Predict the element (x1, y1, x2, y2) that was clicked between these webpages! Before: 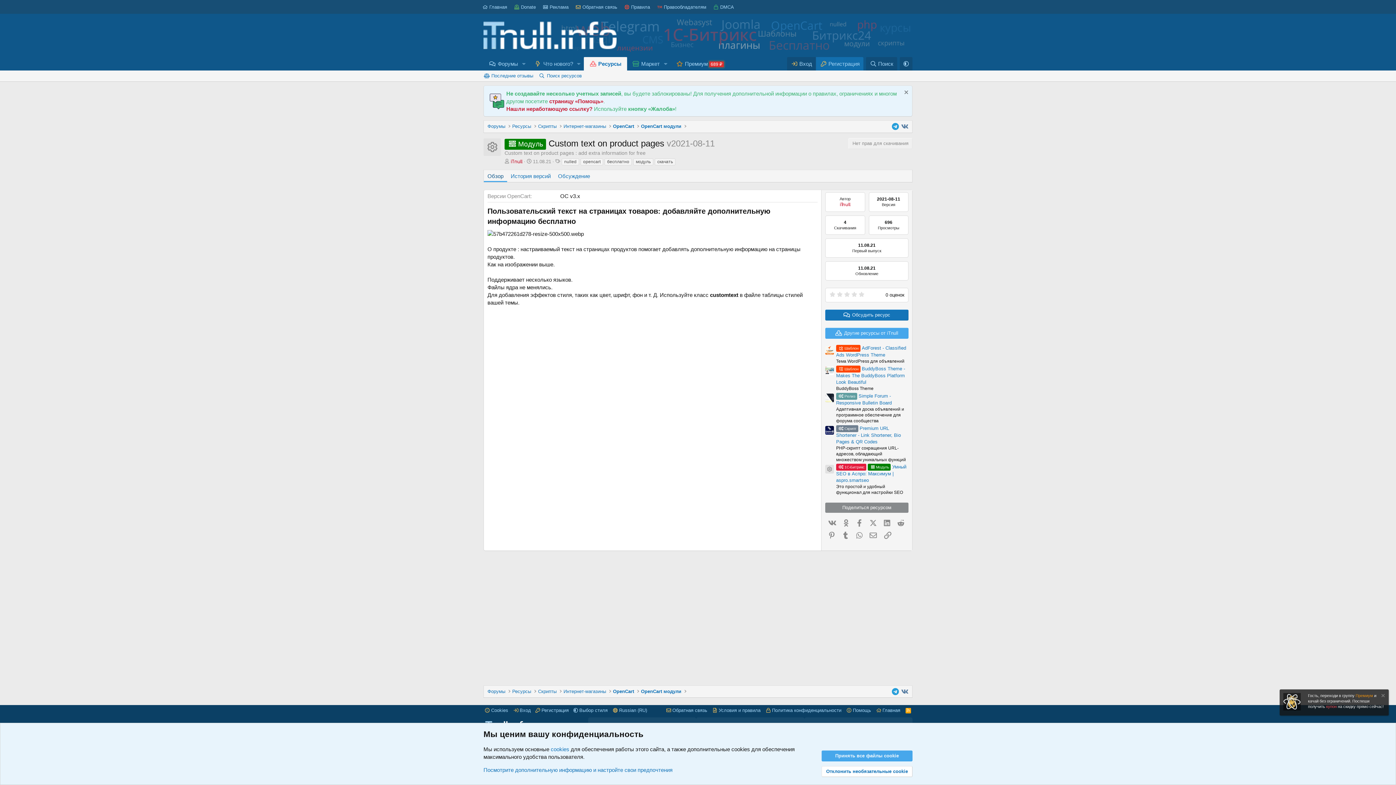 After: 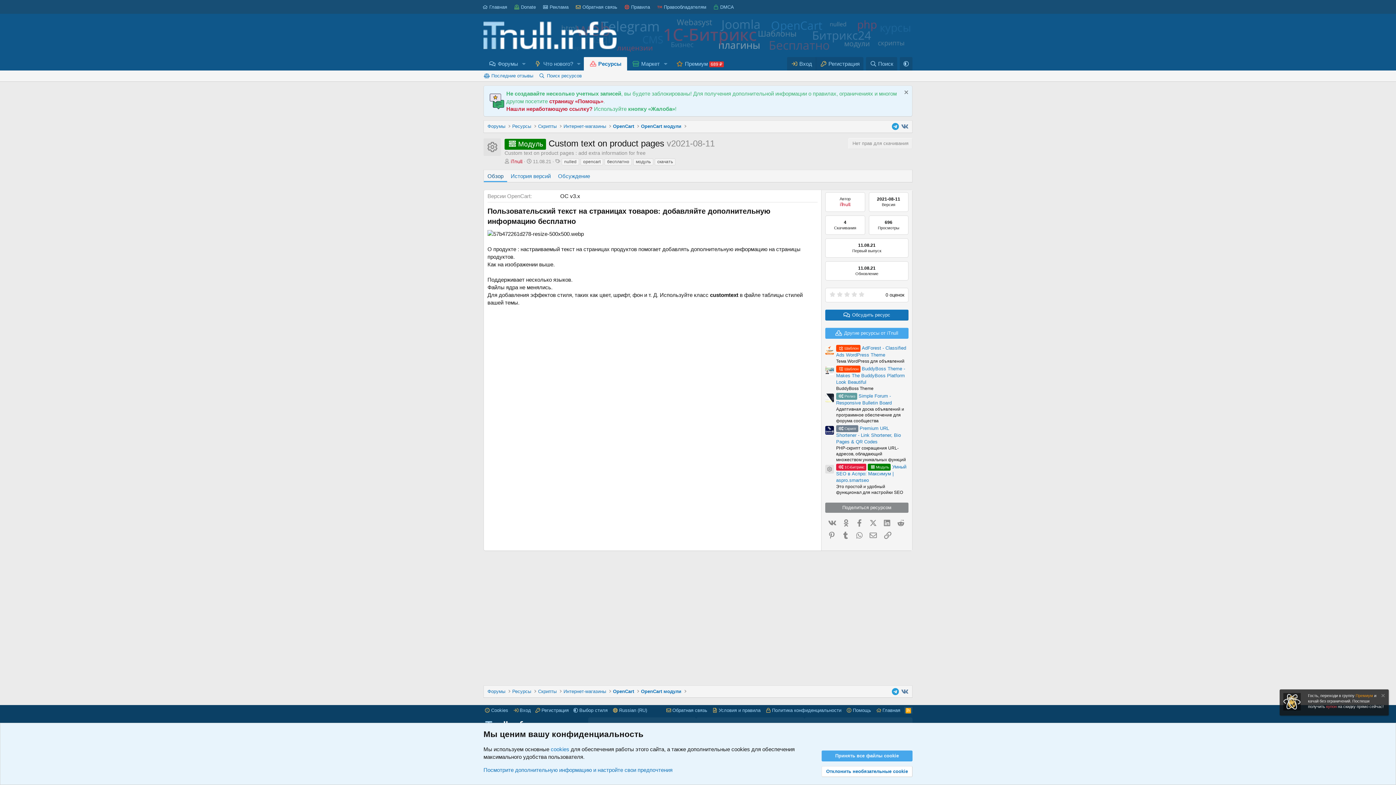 Action: label: RSS bbox: (904, 707, 912, 714)